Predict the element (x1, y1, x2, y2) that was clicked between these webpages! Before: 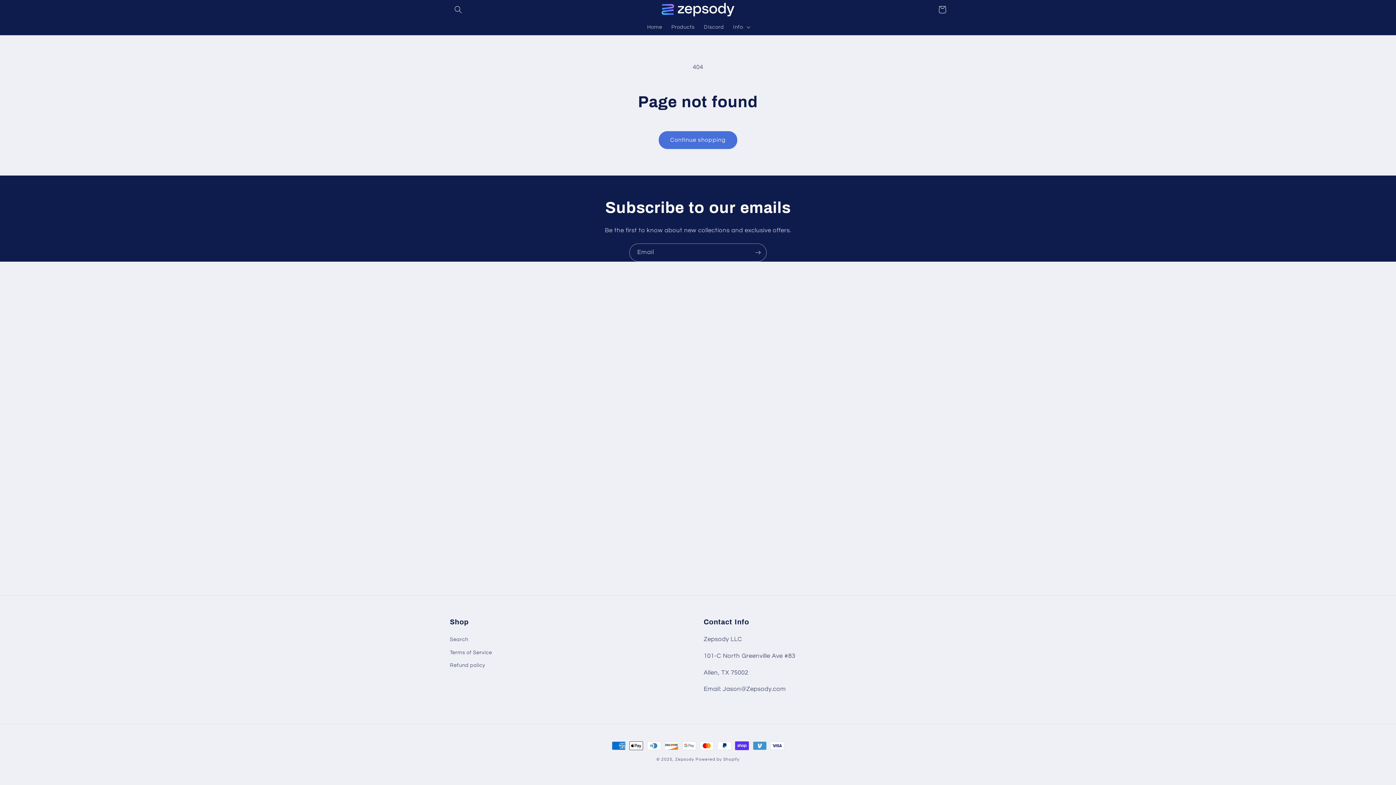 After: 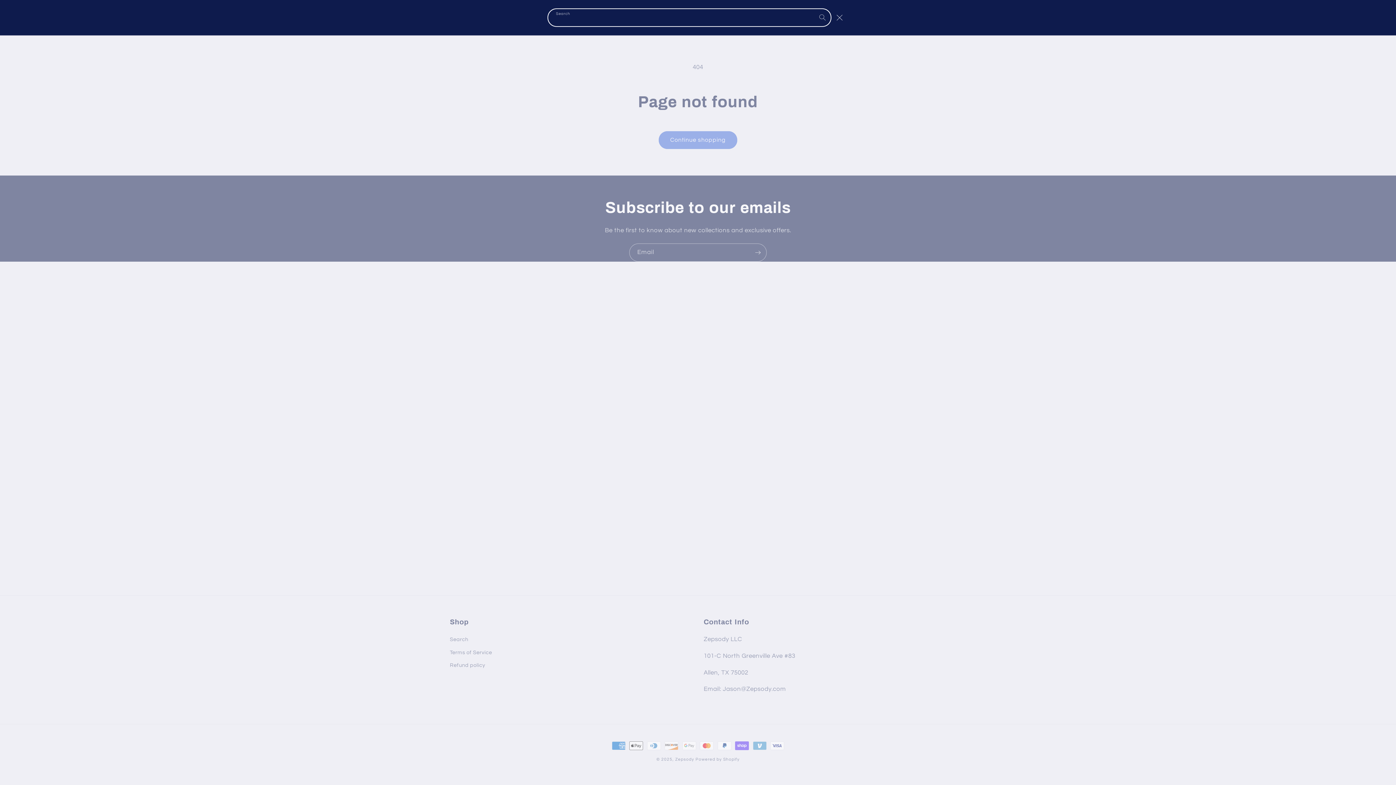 Action: bbox: (450, 1, 466, 18) label: Search